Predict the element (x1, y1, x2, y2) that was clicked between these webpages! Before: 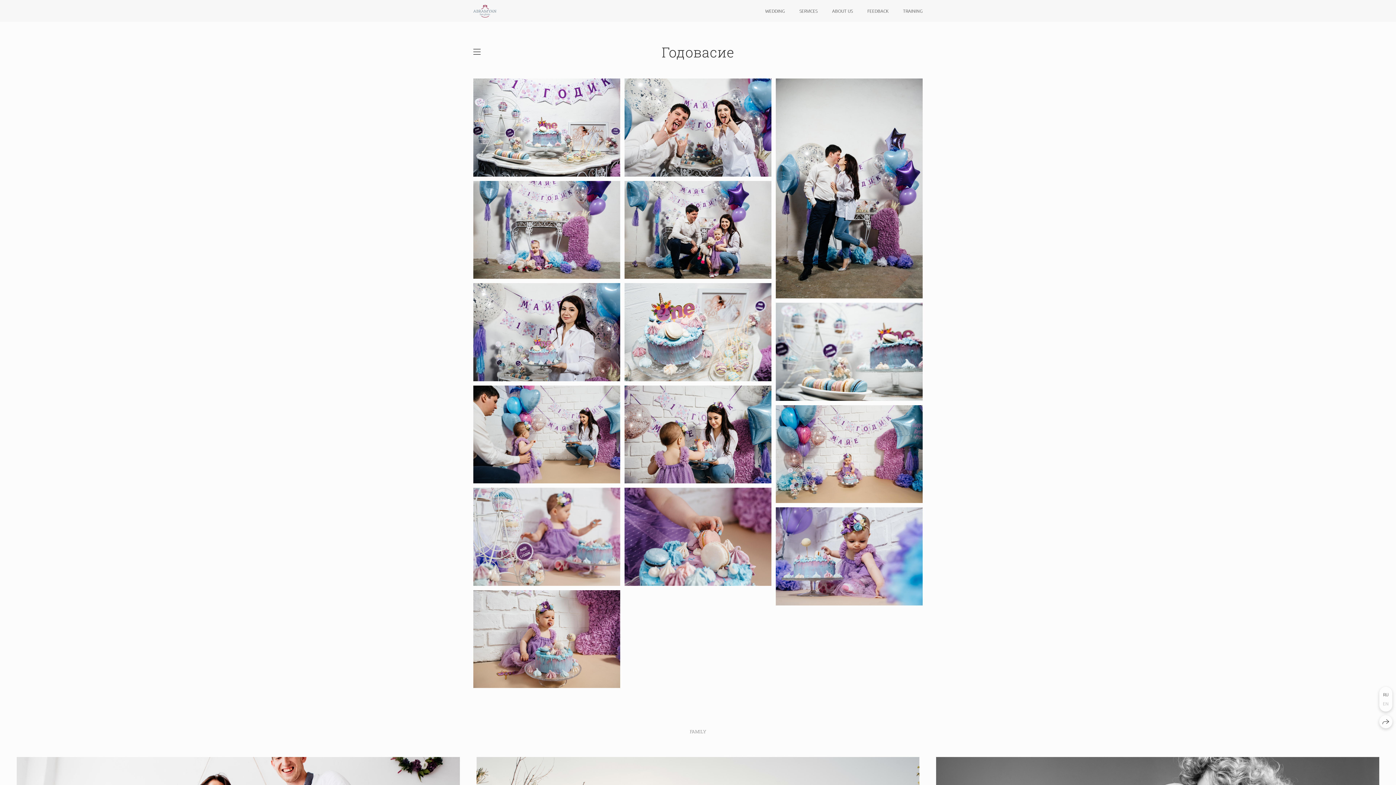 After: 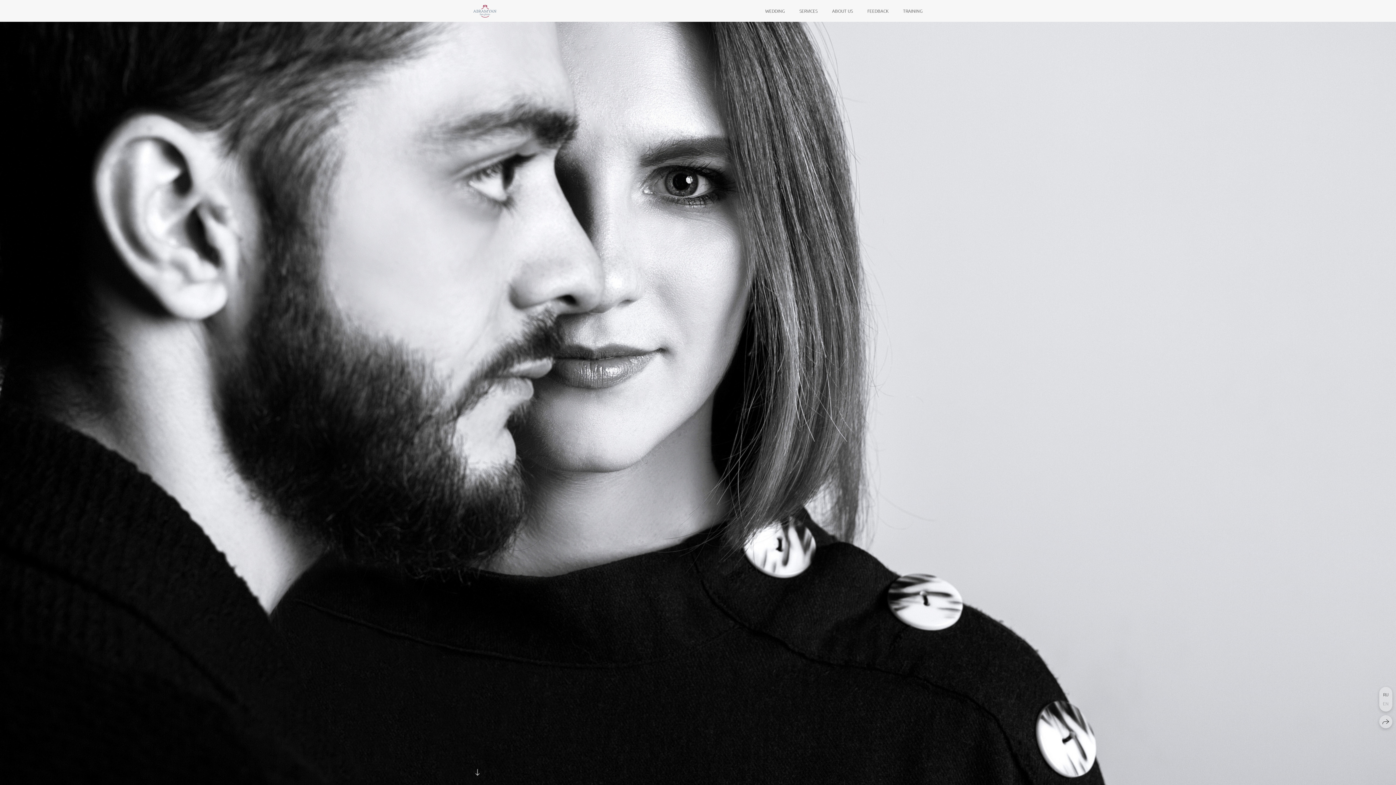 Action: label: ABOUT US bbox: (832, 8, 853, 13)